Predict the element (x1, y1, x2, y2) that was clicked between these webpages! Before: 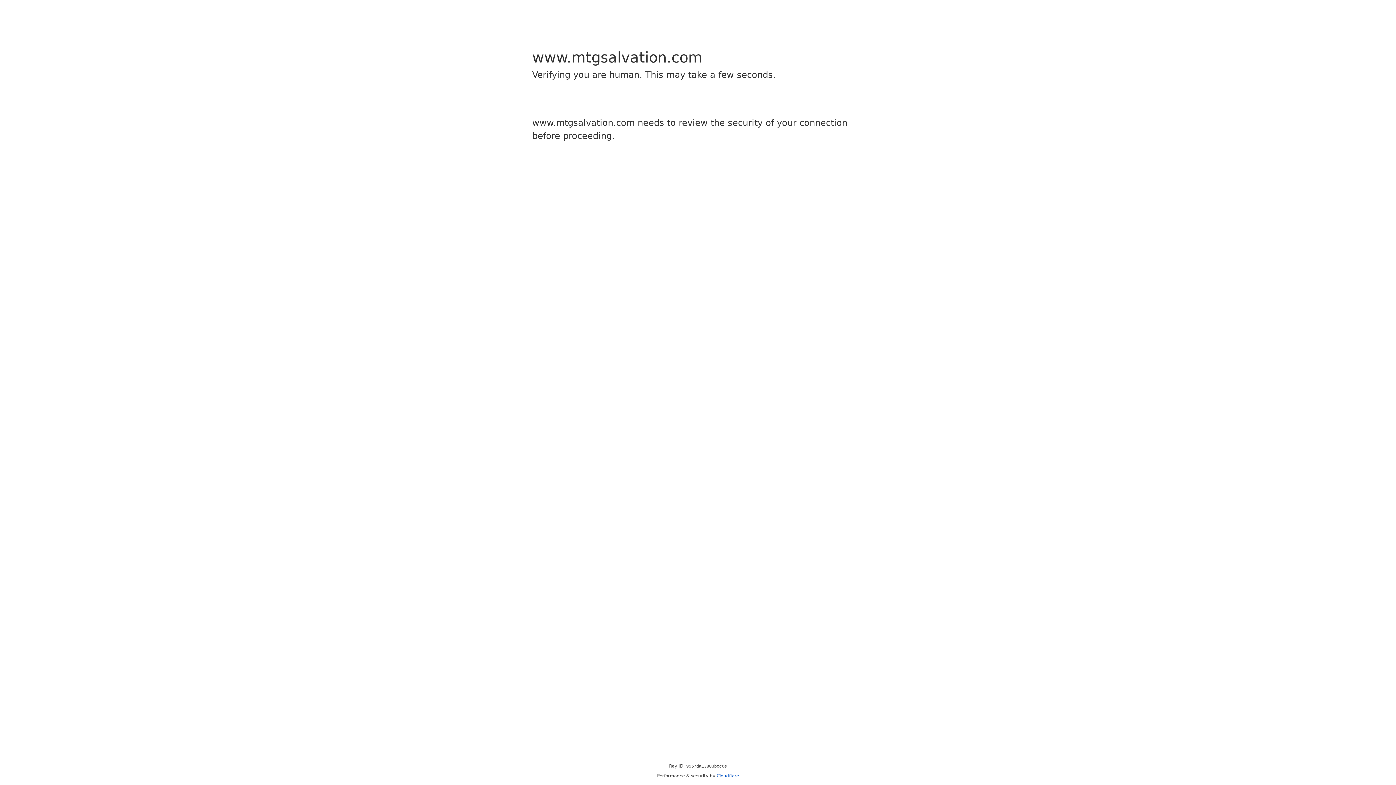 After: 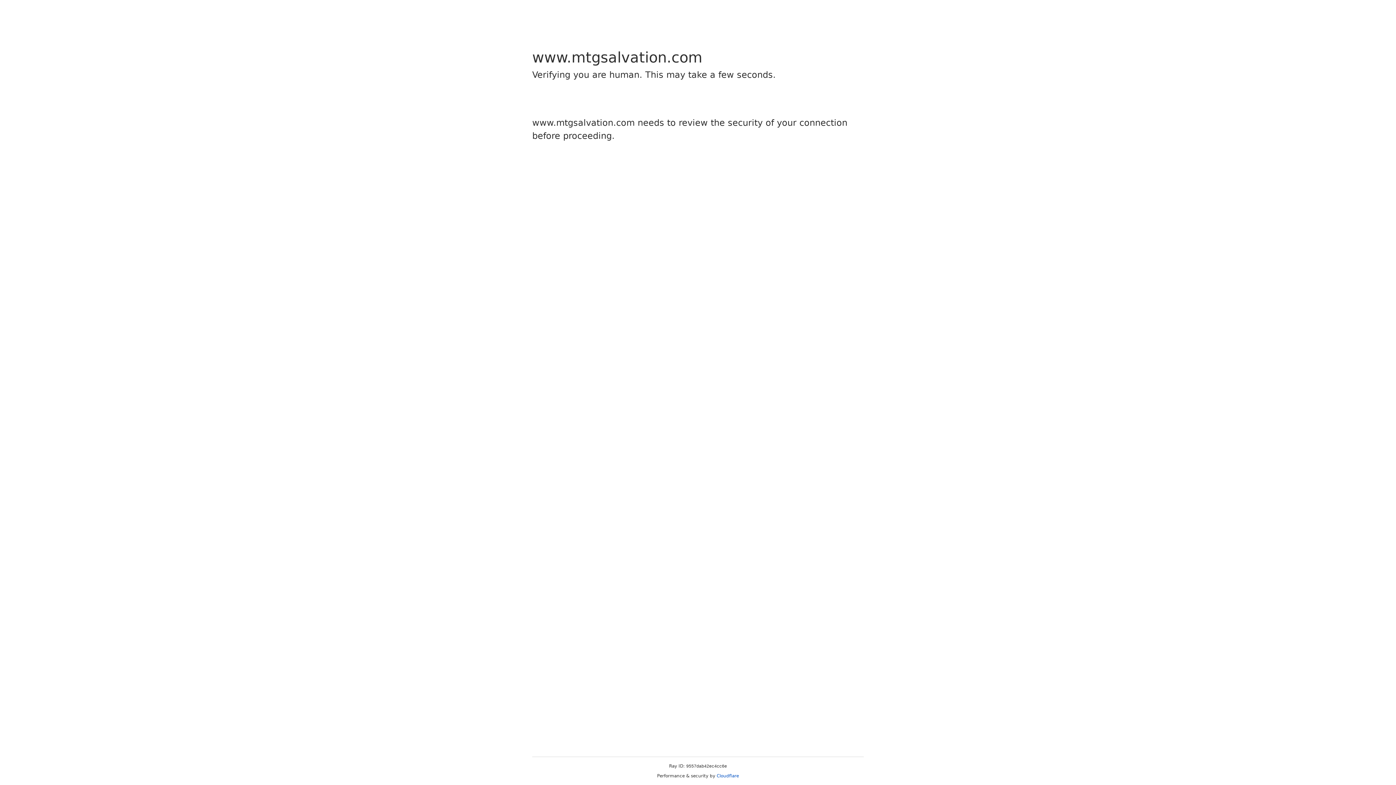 Action: bbox: (716, 773, 739, 778) label: Cloudflare